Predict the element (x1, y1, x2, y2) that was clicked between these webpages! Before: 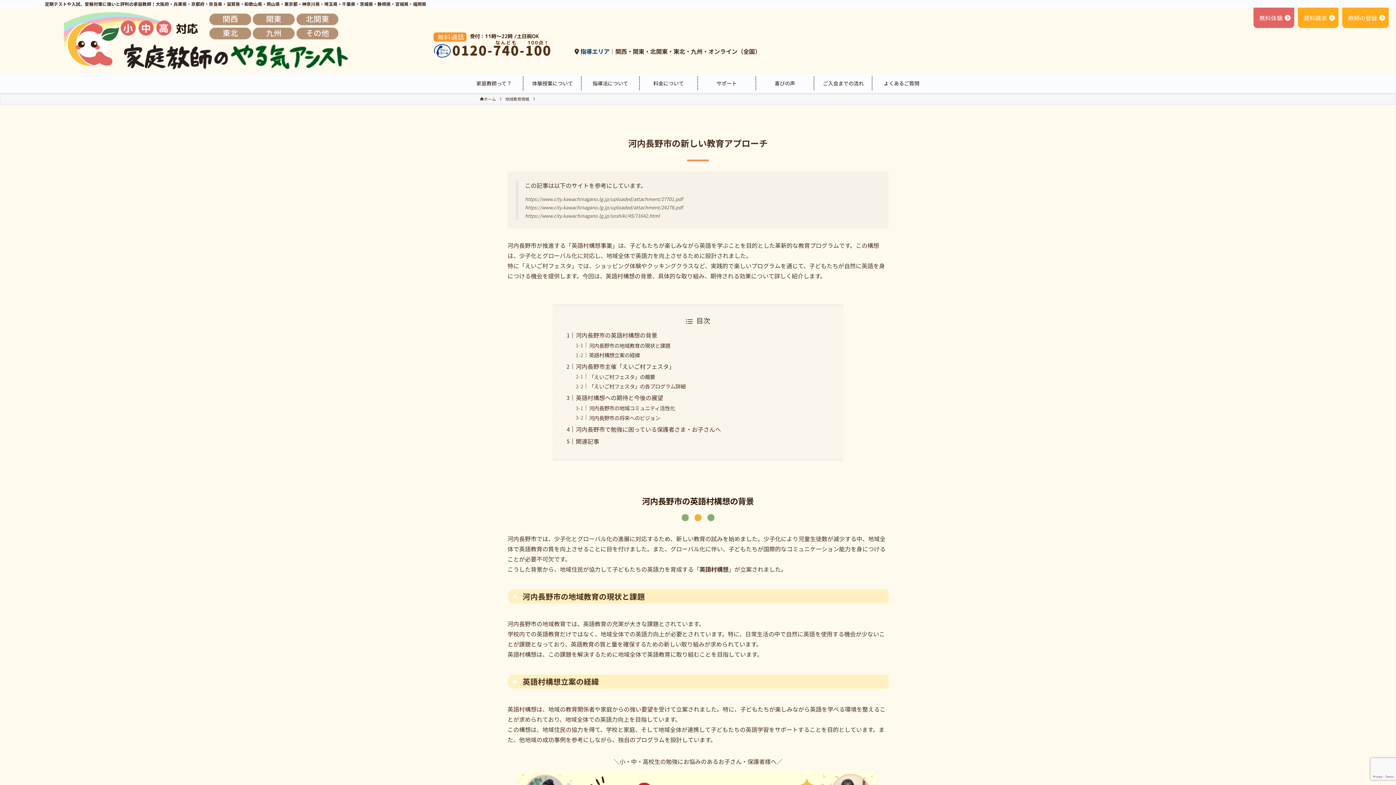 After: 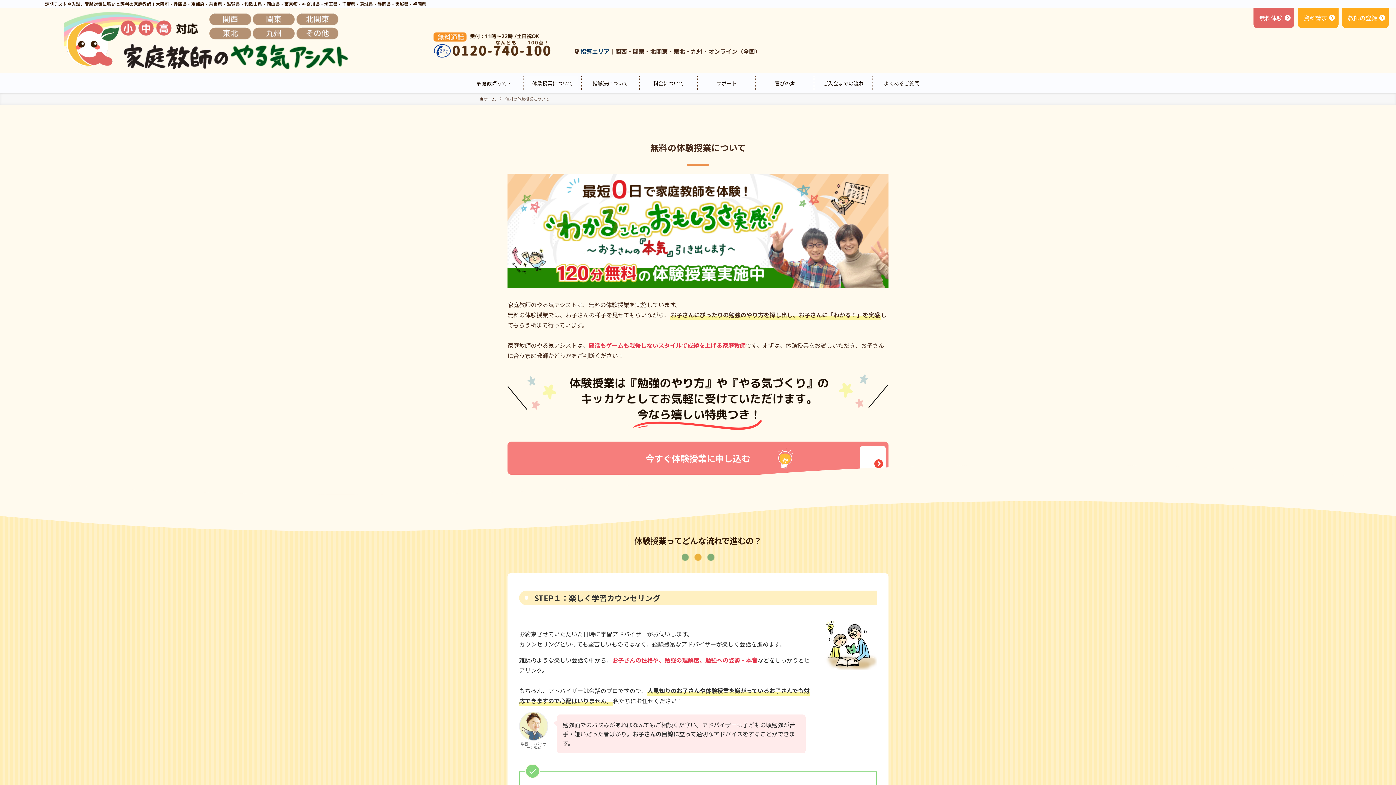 Action: label: 体験授業について bbox: (526, 76, 578, 90)